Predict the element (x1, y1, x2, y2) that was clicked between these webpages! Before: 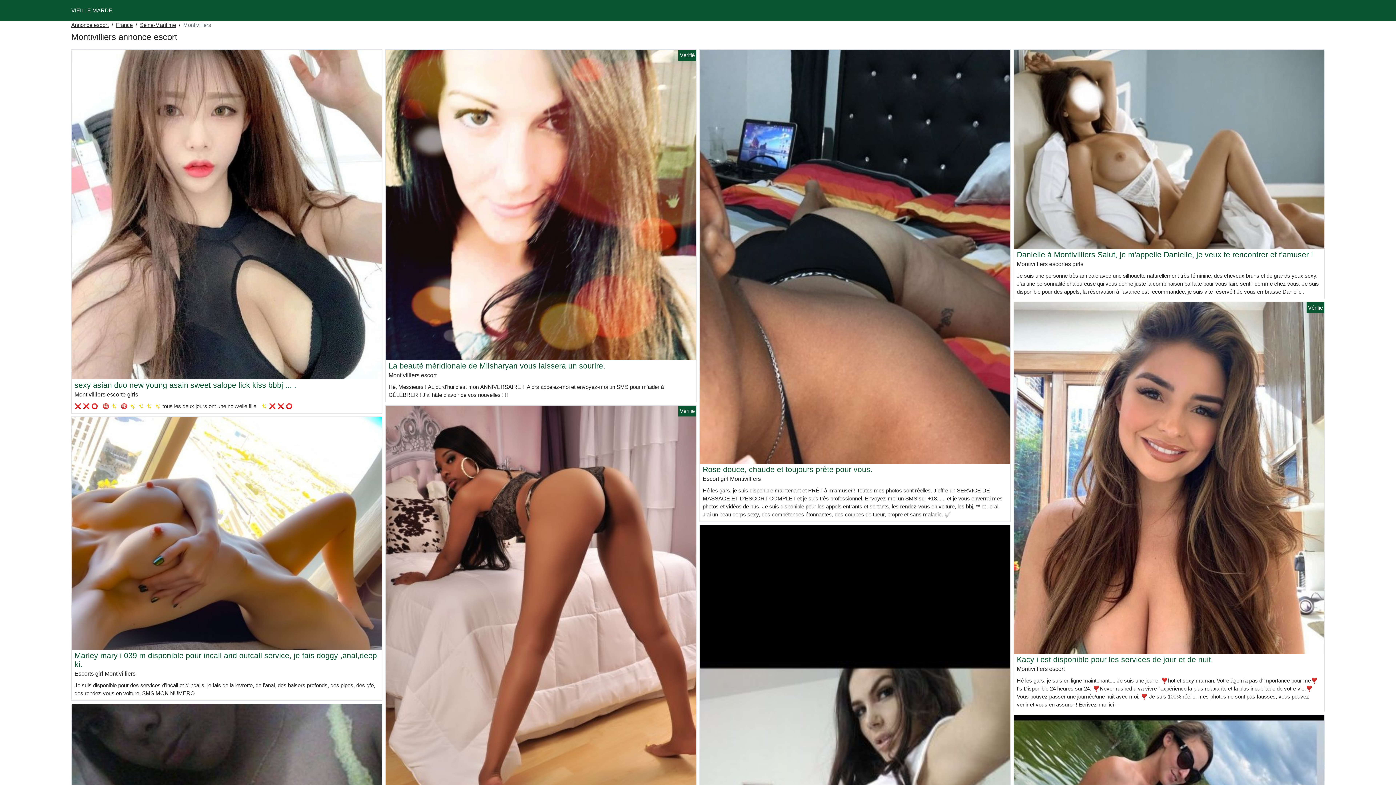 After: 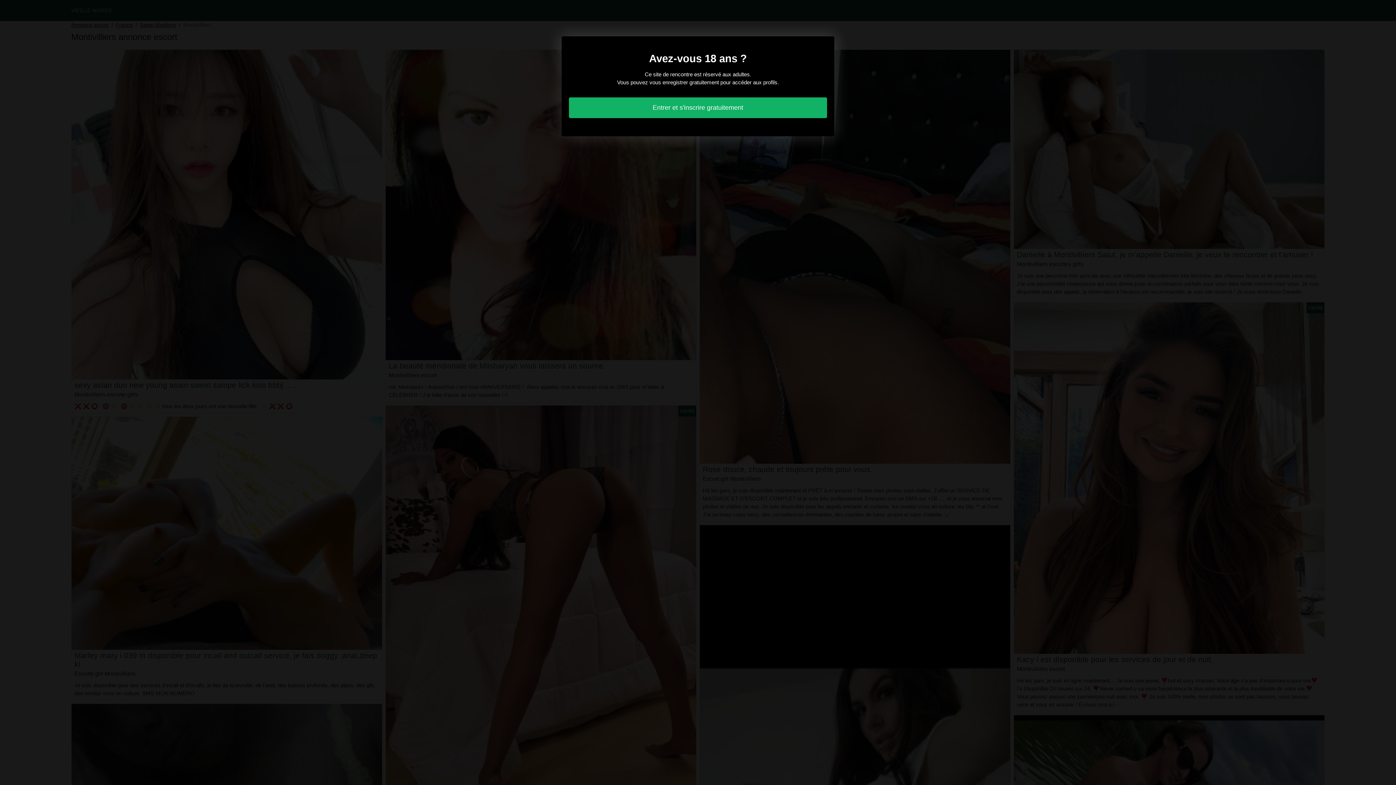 Action: bbox: (385, 201, 696, 207)